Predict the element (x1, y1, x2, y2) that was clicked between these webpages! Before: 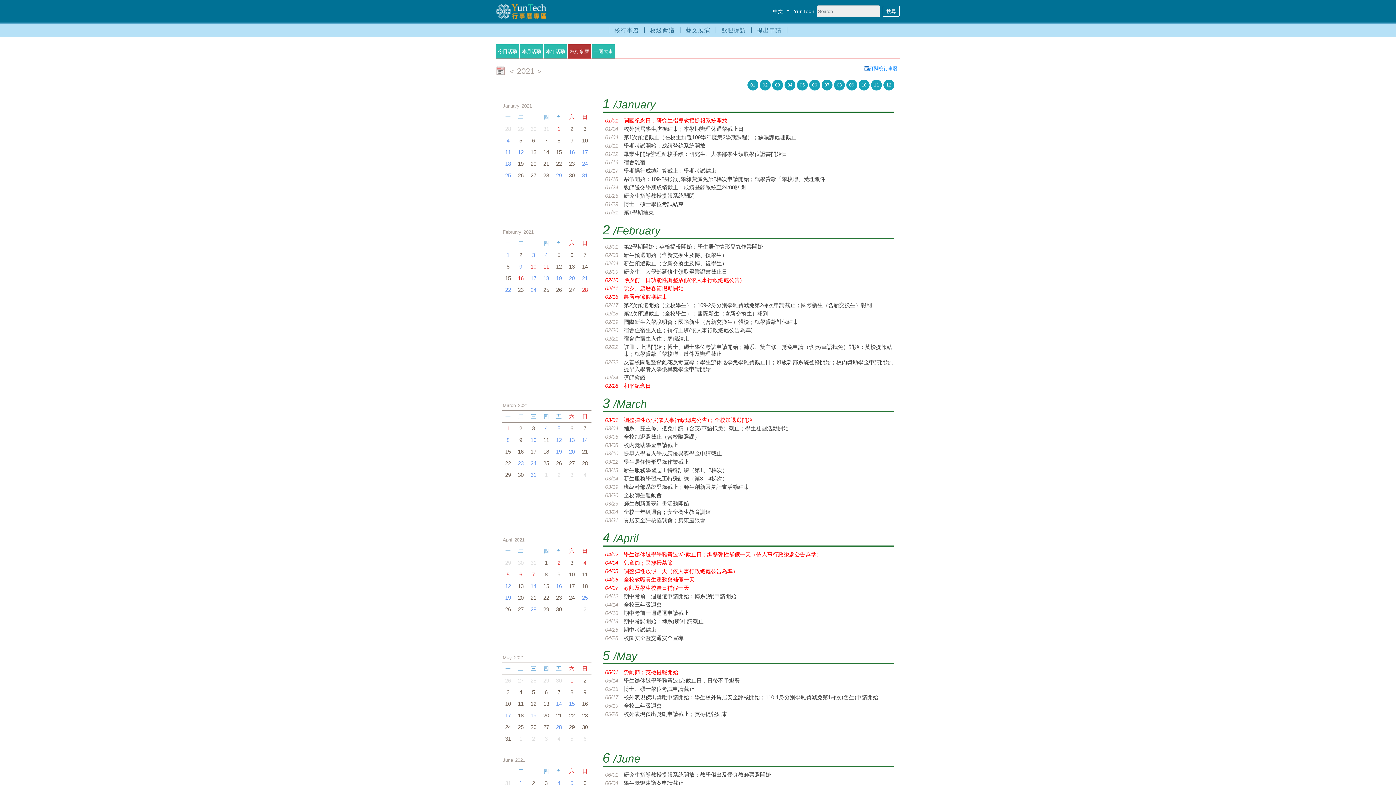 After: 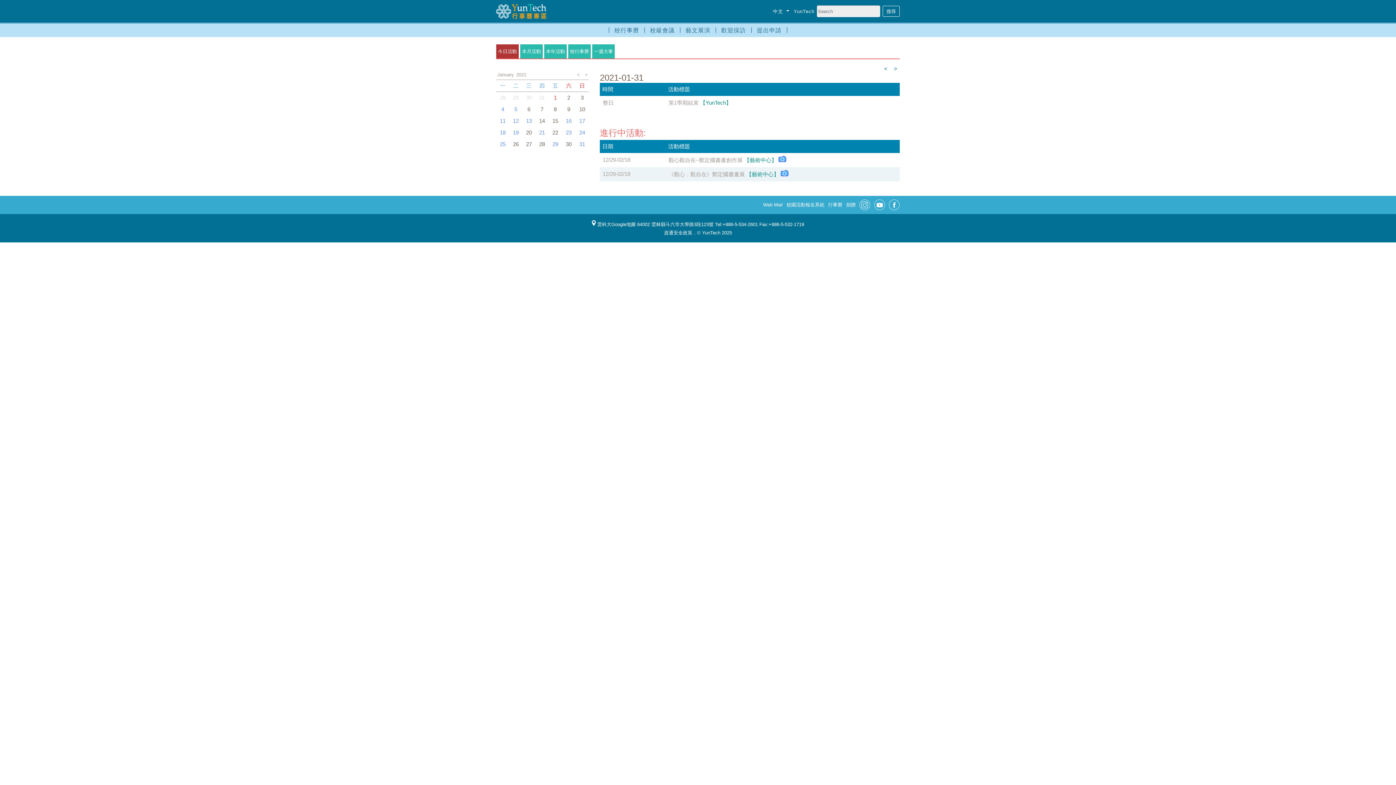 Action: label: 31 bbox: (582, 172, 588, 178)